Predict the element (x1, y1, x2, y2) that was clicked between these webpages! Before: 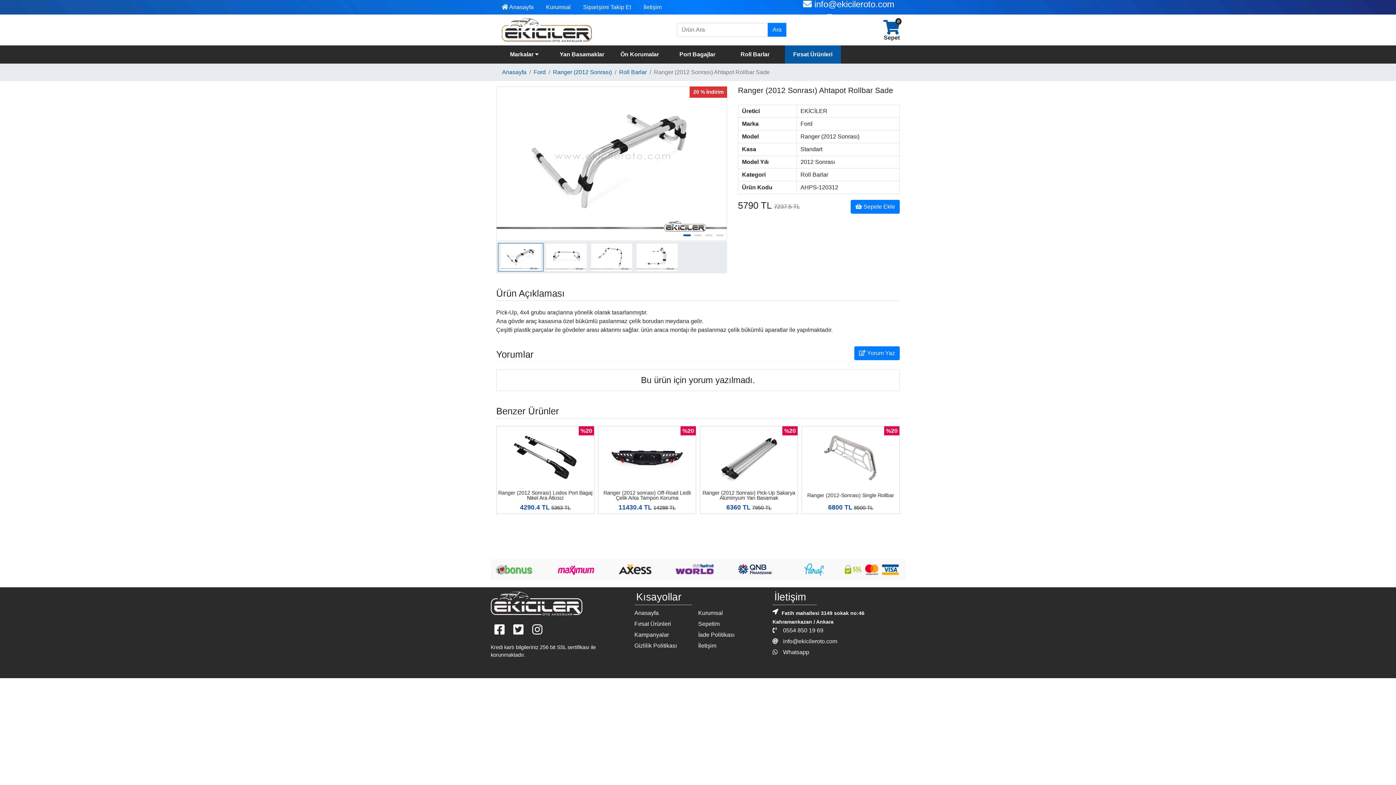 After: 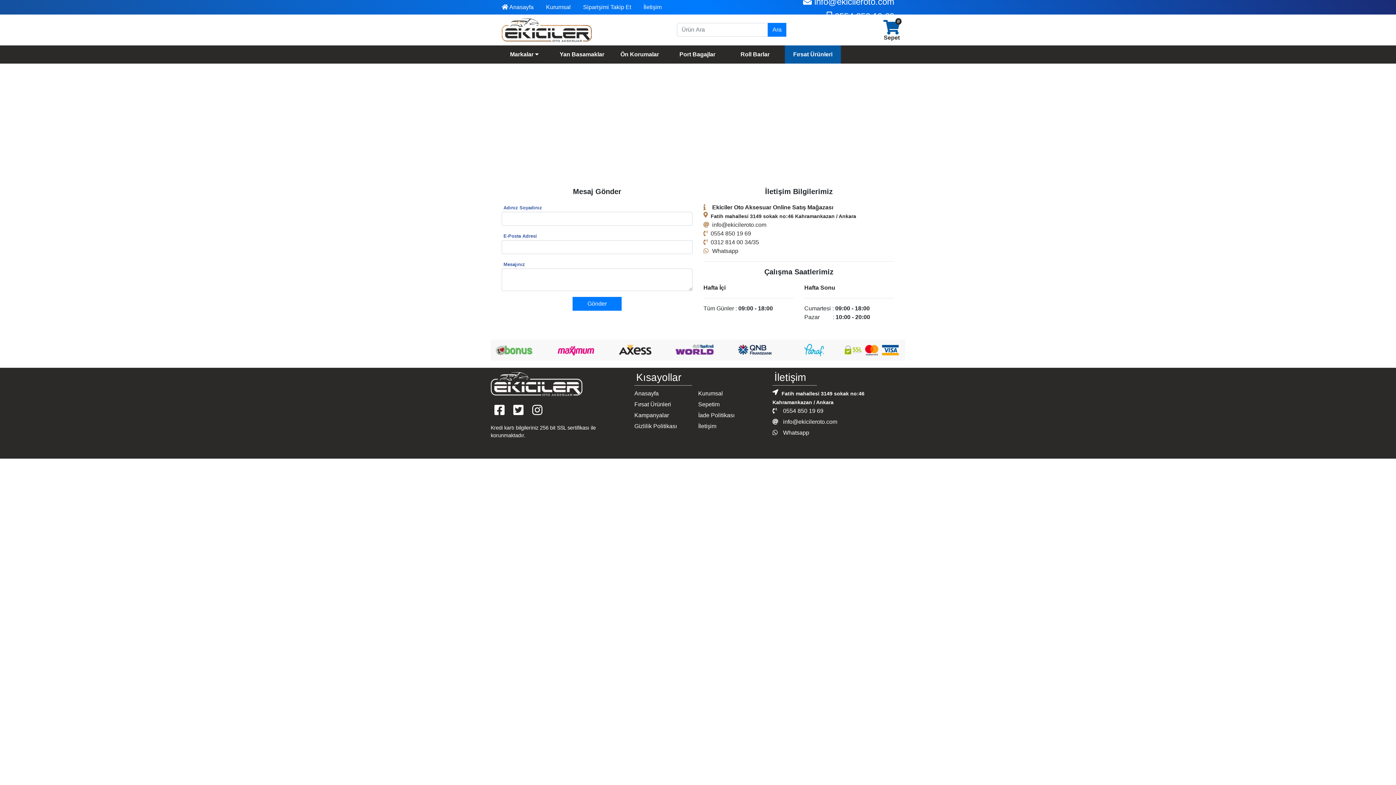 Action: bbox: (638, 0, 667, 14) label: İletişim